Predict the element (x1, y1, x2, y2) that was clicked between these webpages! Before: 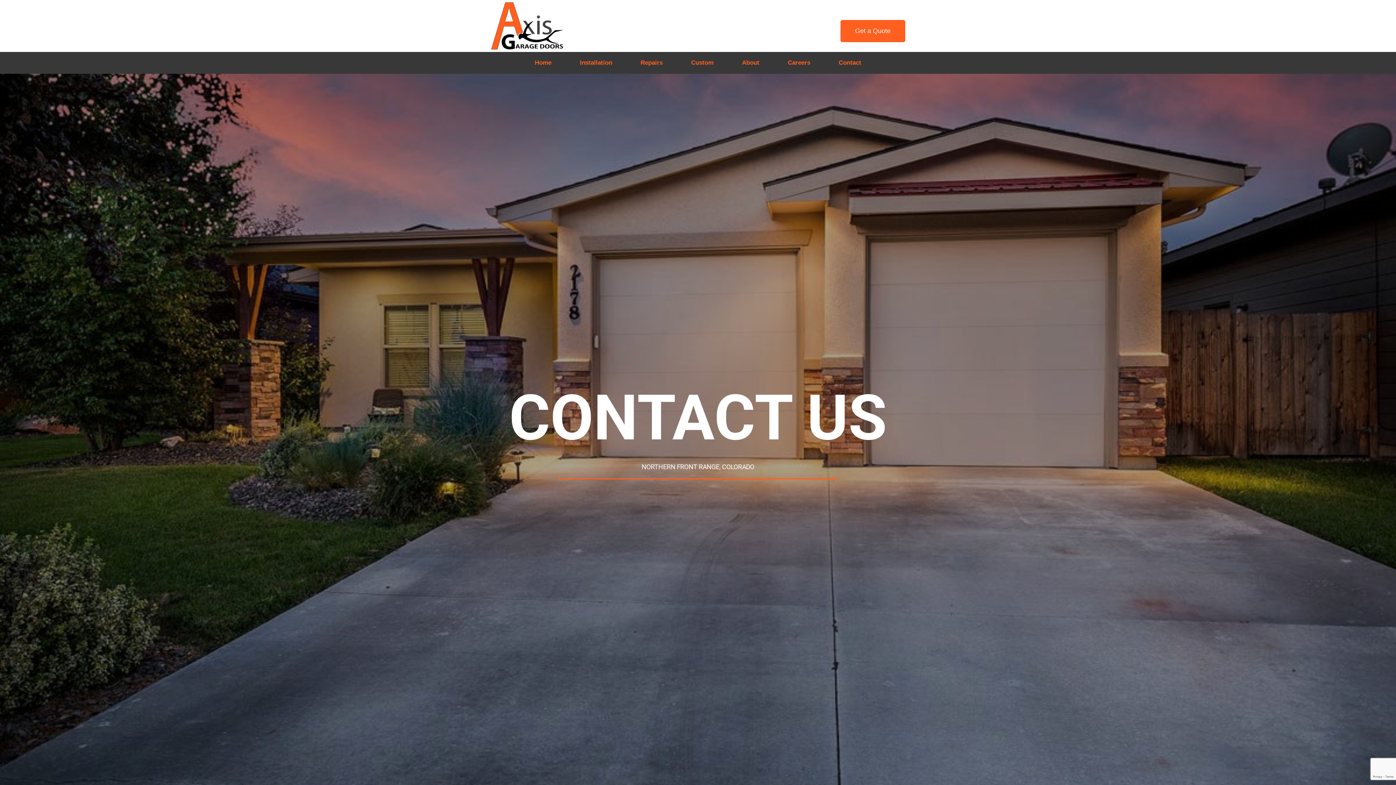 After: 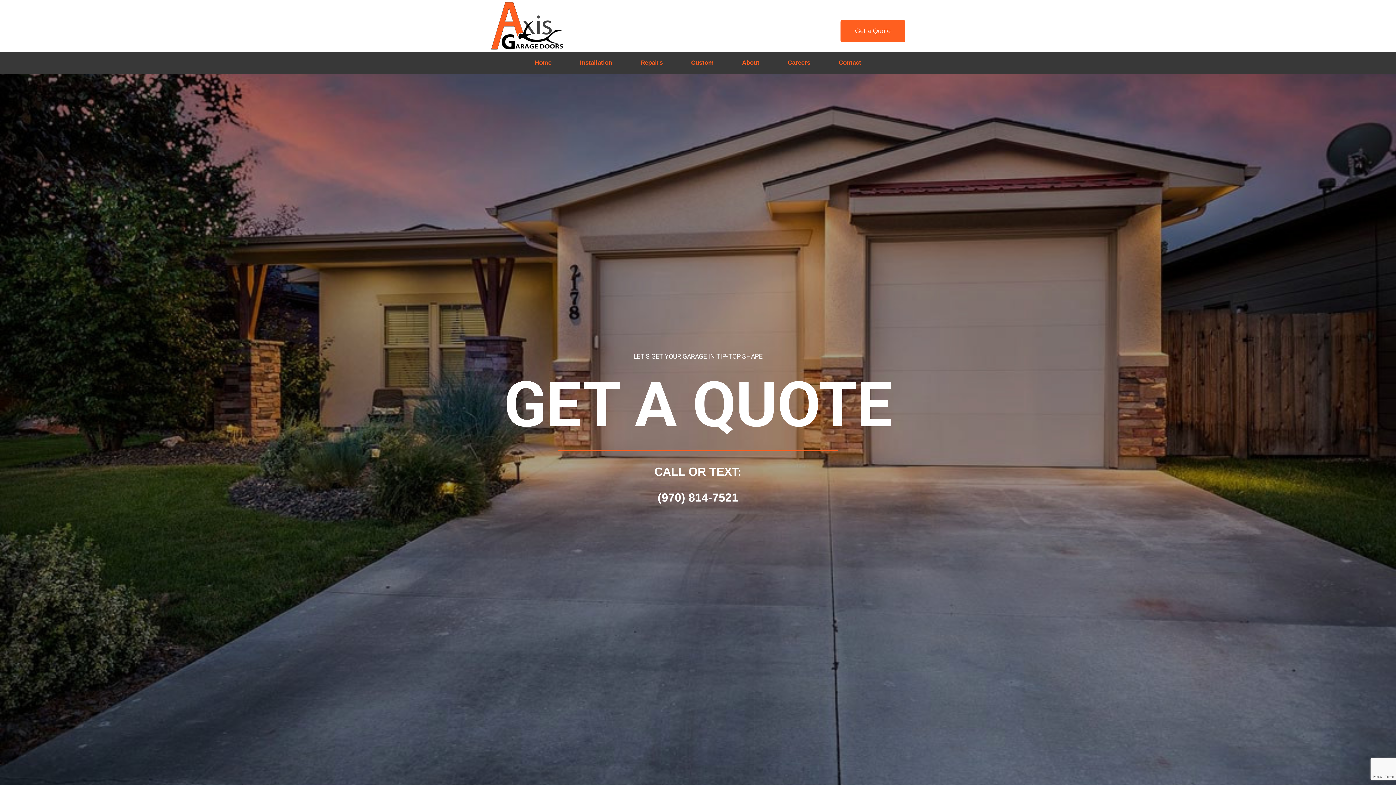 Action: bbox: (840, 20, 905, 42) label: Get a Quote